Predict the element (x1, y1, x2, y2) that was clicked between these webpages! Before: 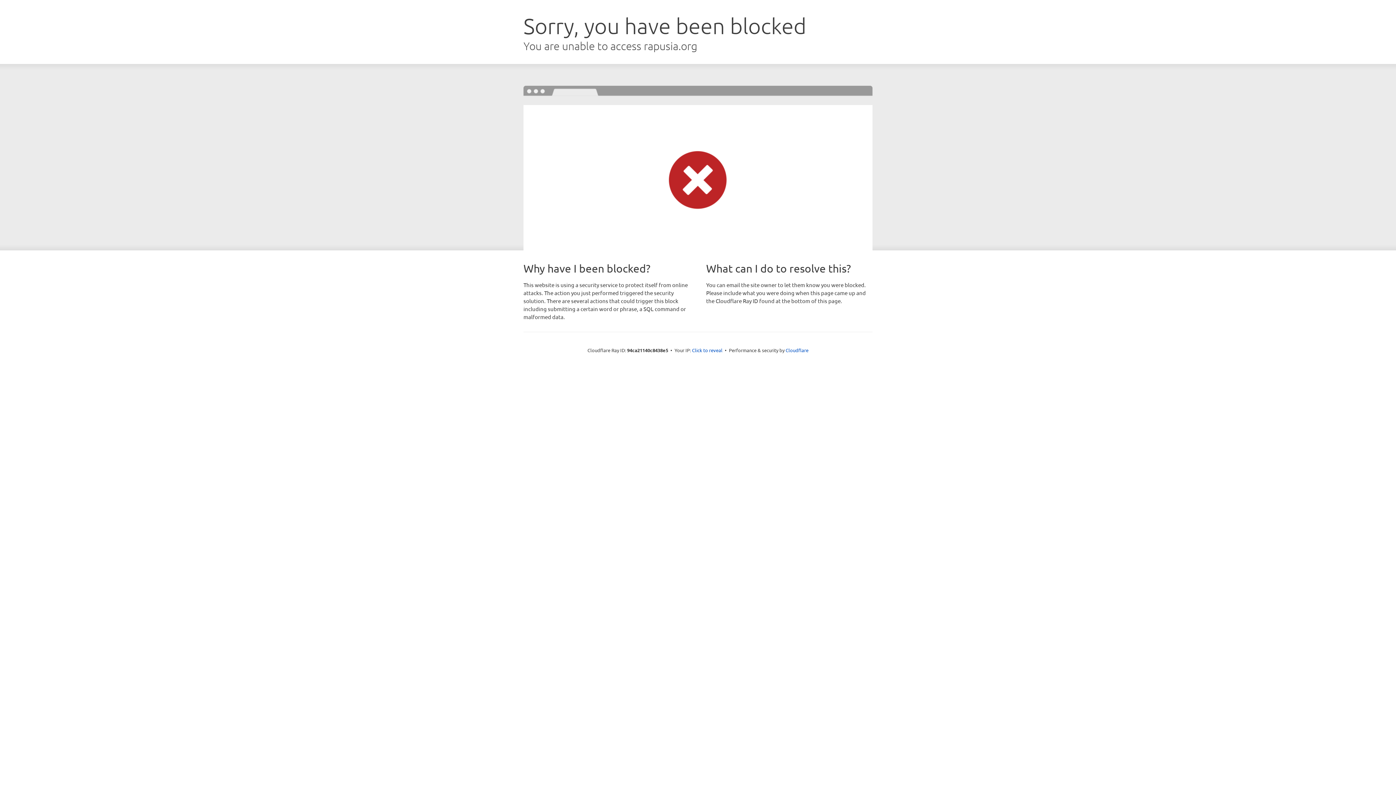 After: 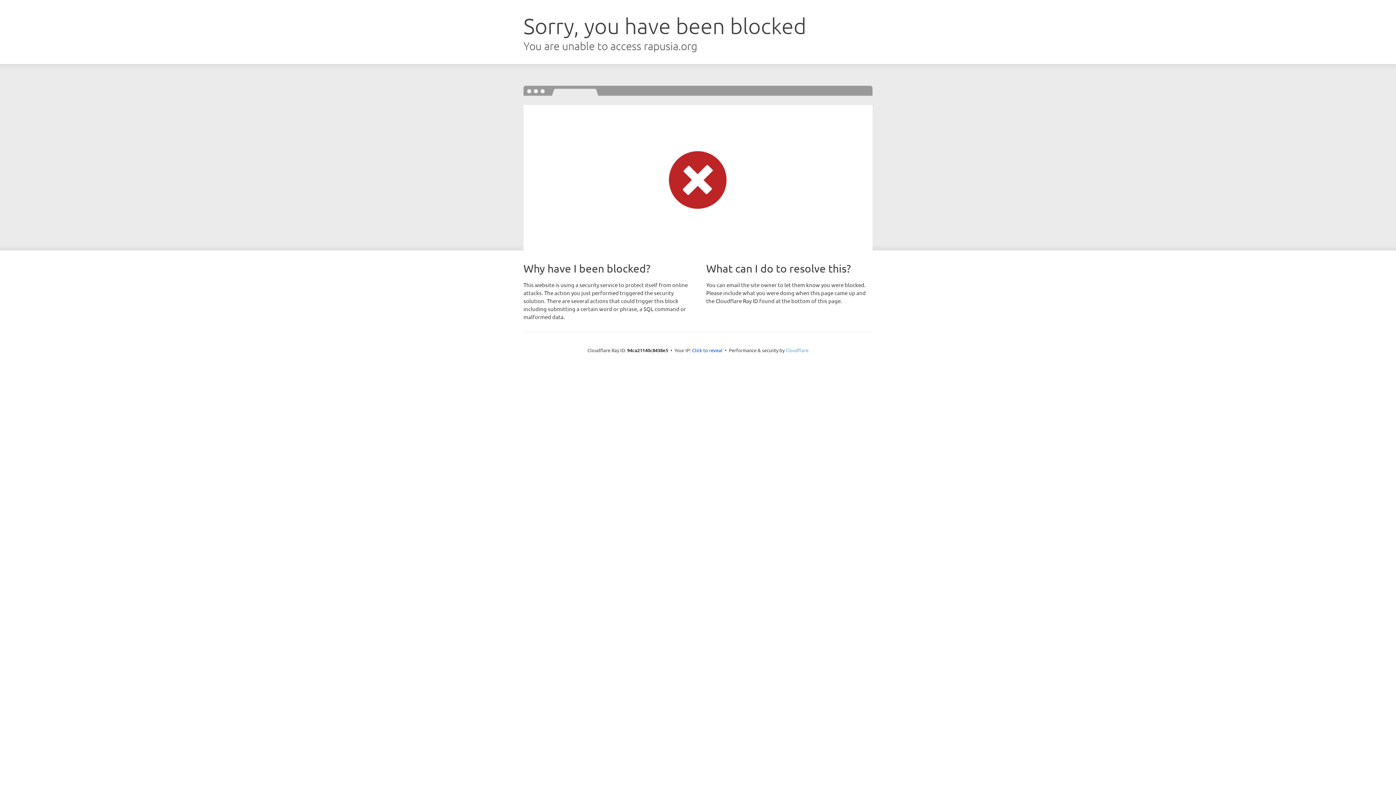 Action: label: Cloudflare bbox: (785, 347, 808, 353)